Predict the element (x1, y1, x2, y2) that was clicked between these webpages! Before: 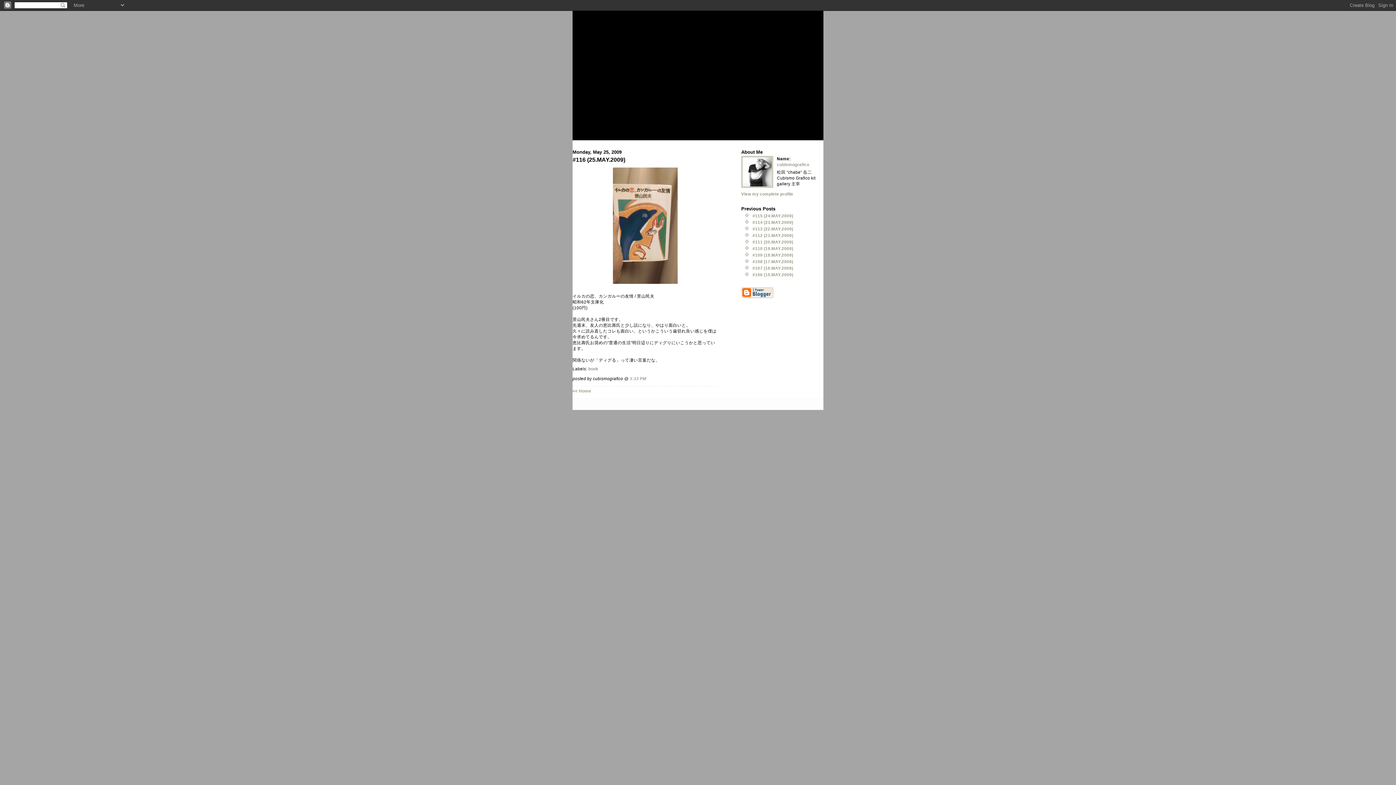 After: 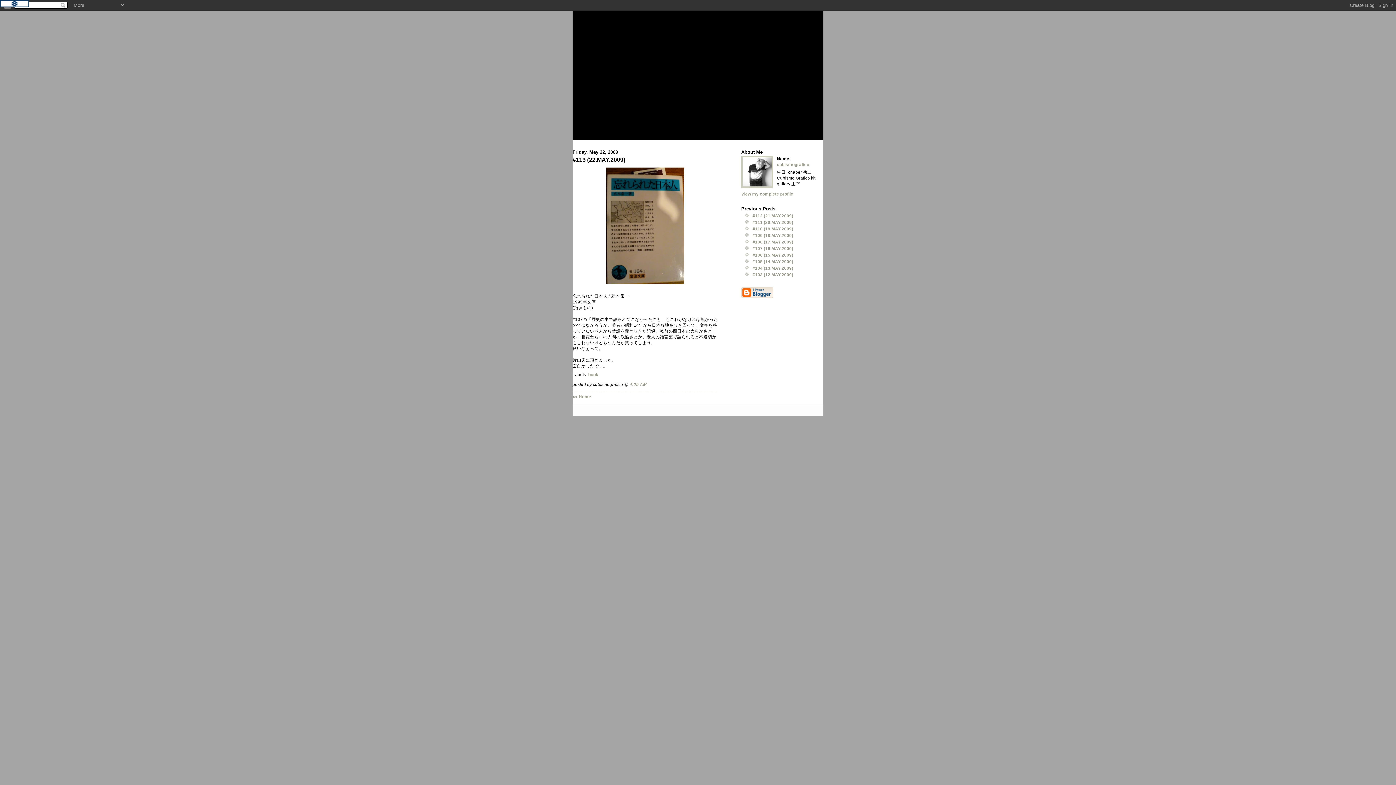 Action: bbox: (752, 226, 793, 231) label: #113 (22.MAY.2009)